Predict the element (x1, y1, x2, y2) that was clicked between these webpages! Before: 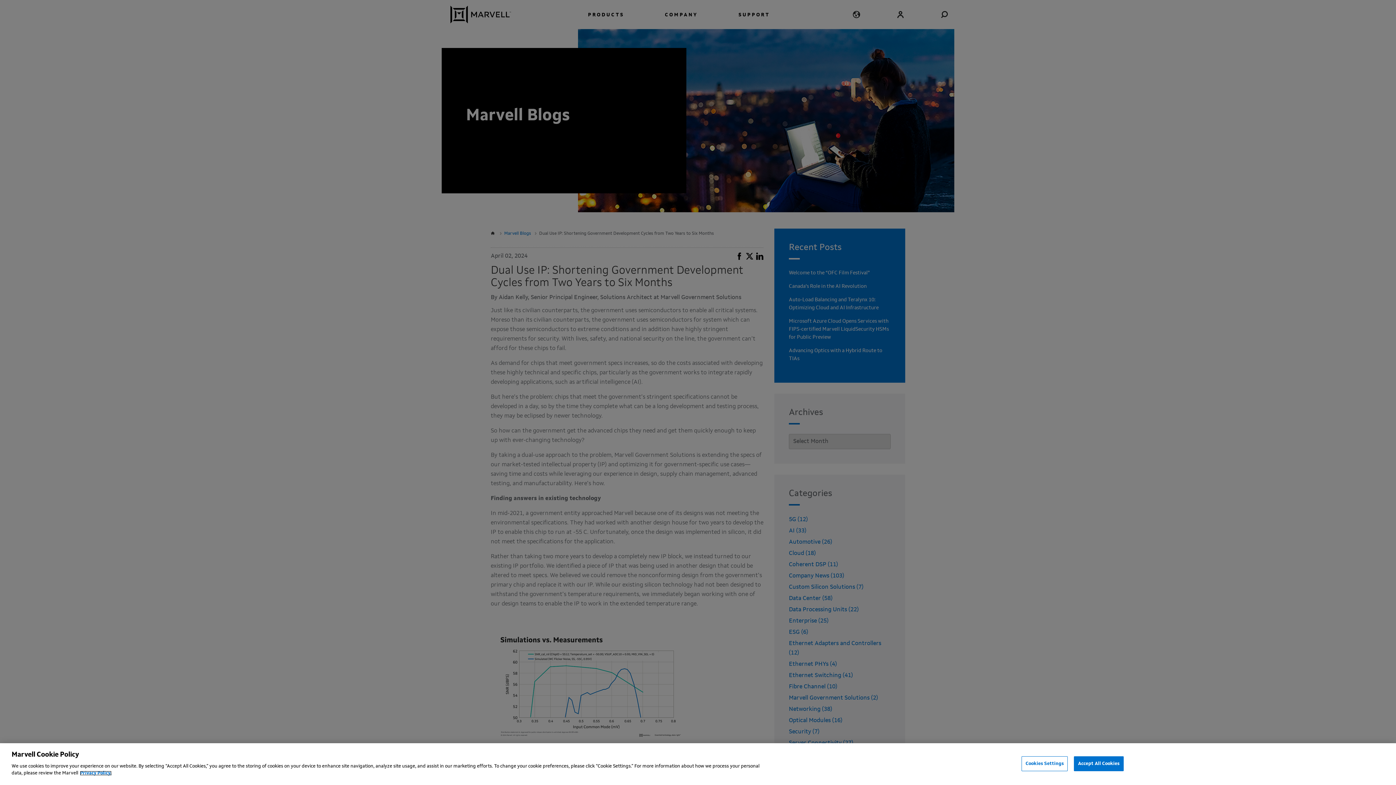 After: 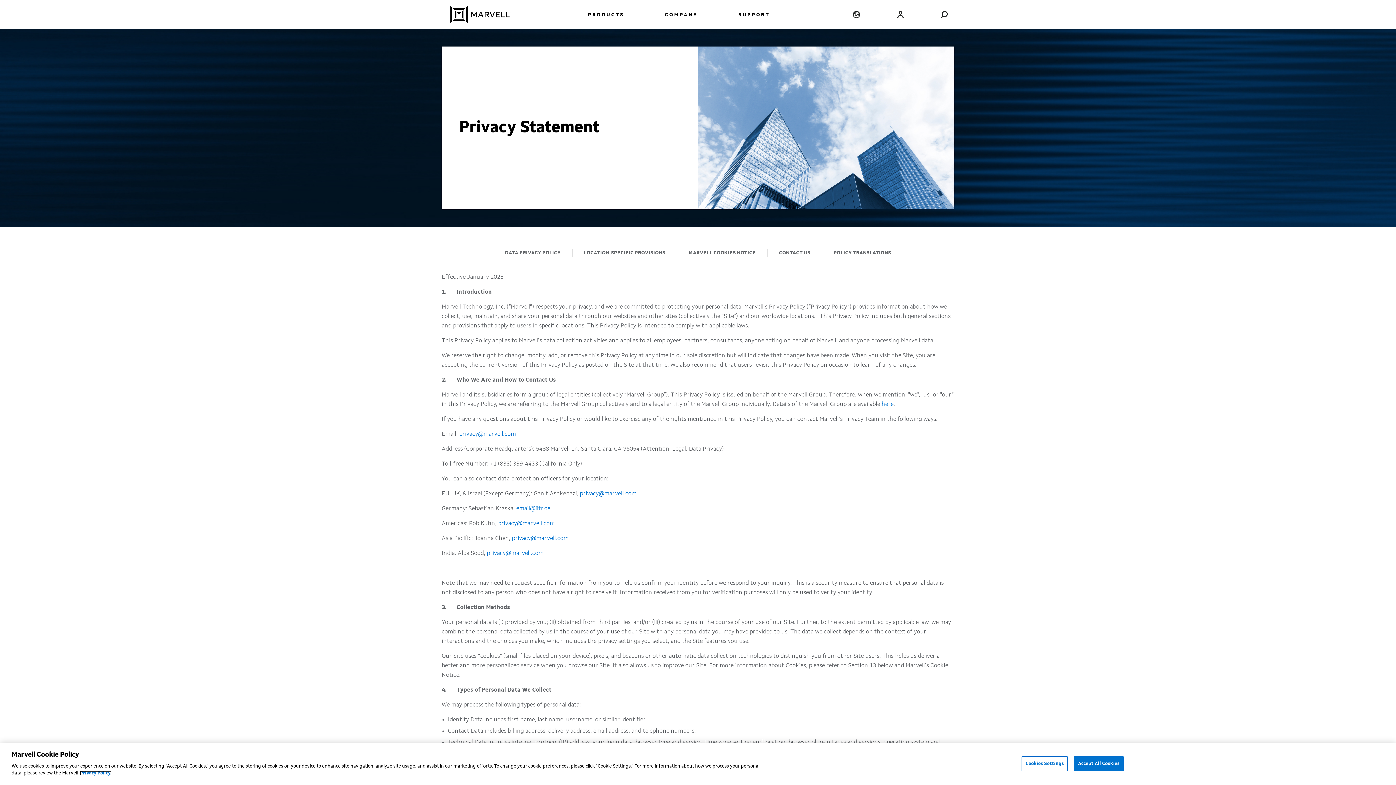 Action: label: Privacy Policy. bbox: (80, 771, 111, 776)